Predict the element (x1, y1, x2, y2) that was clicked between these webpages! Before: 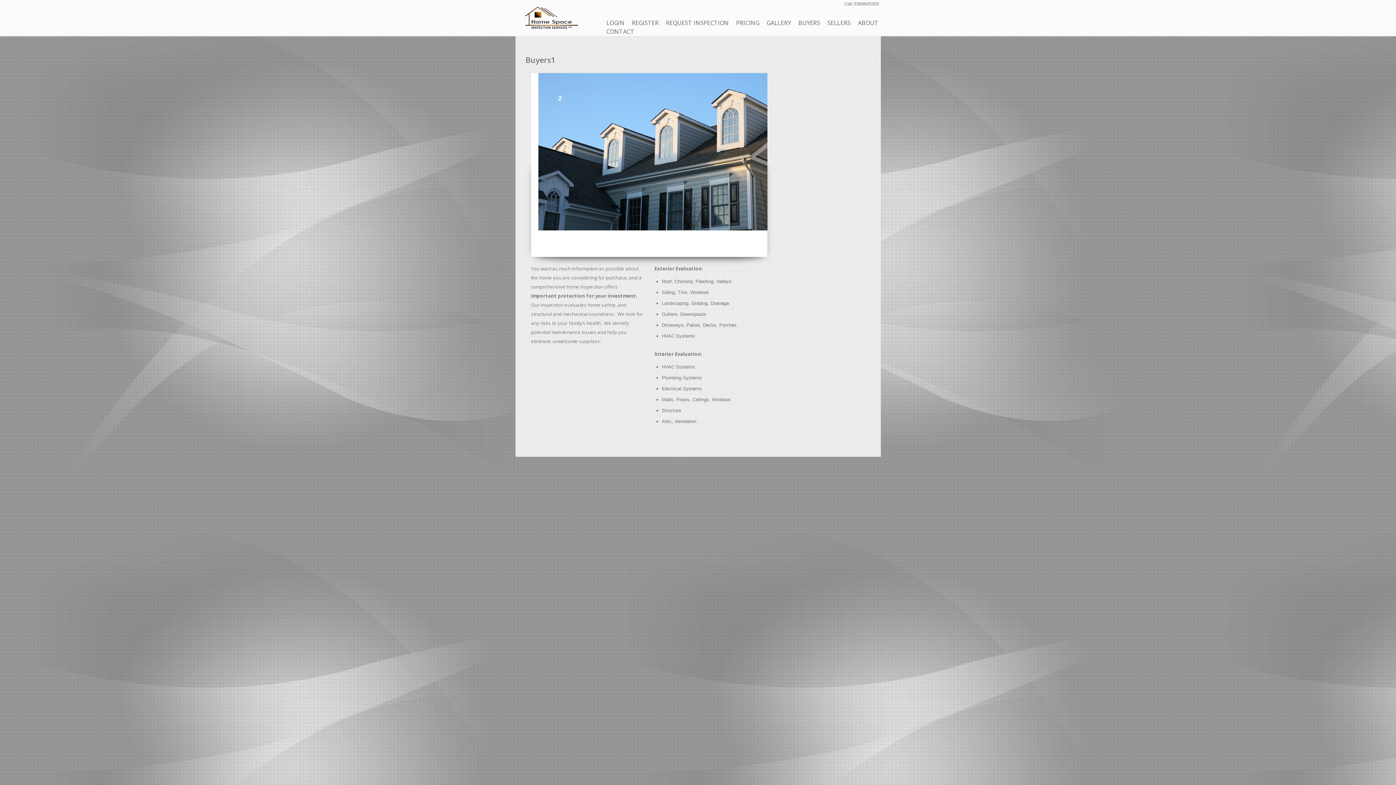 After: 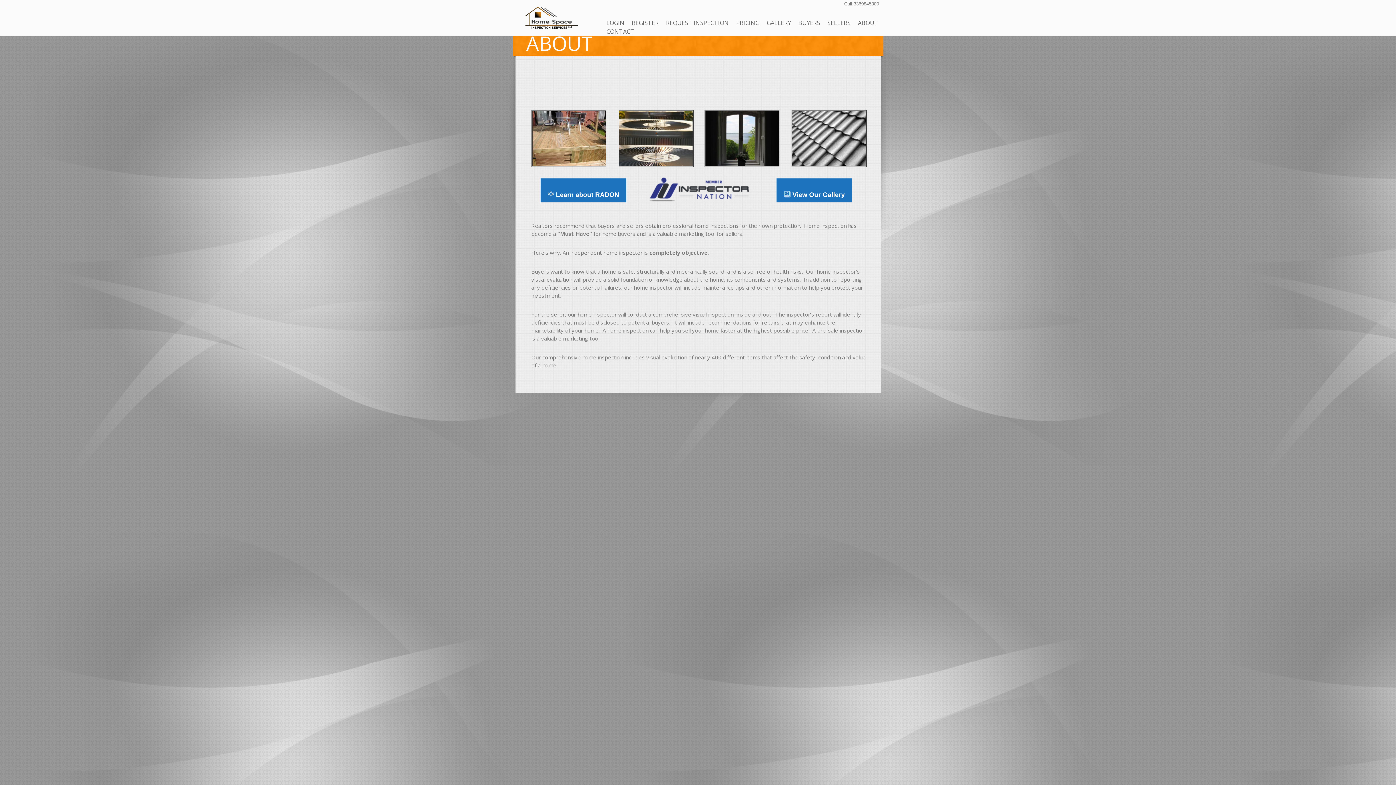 Action: label: ABOUT bbox: (858, 18, 878, 44)